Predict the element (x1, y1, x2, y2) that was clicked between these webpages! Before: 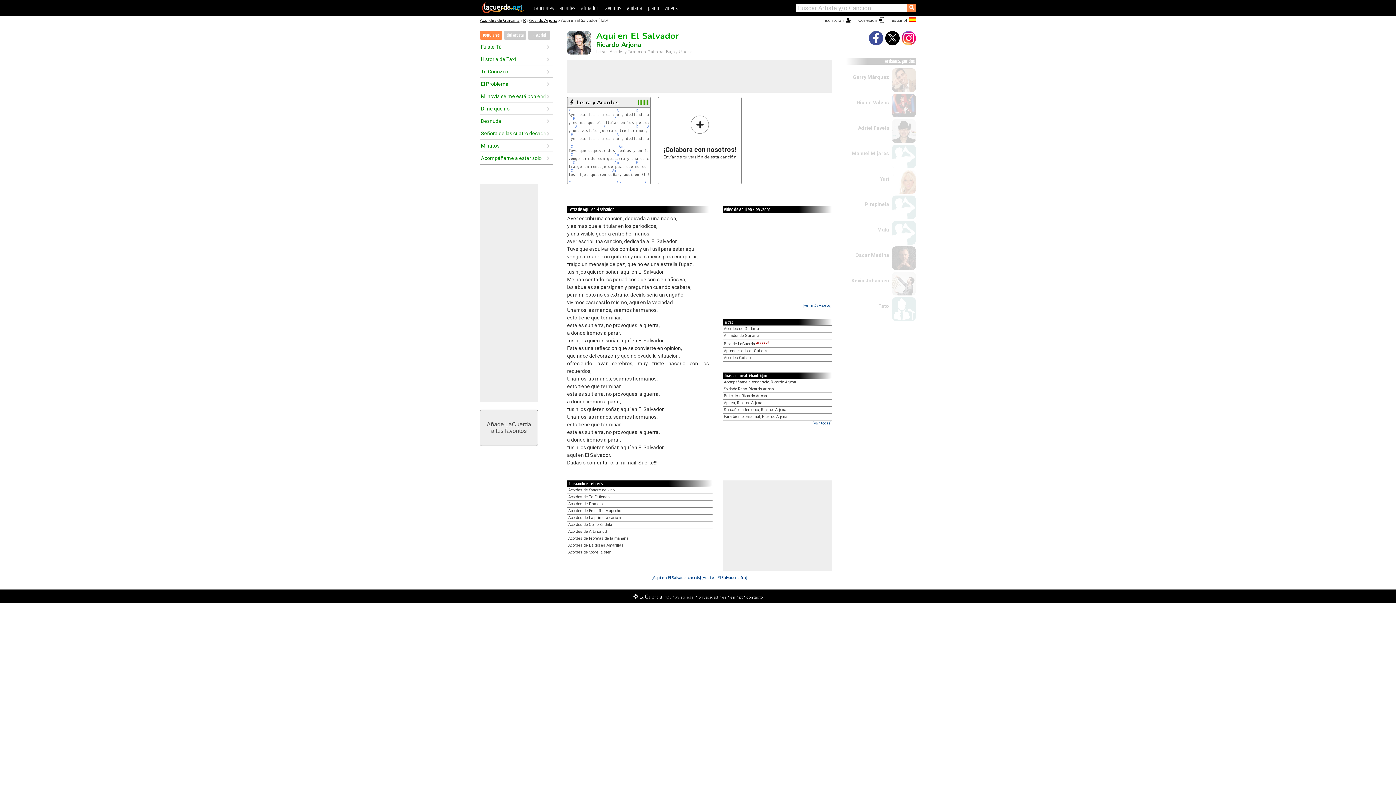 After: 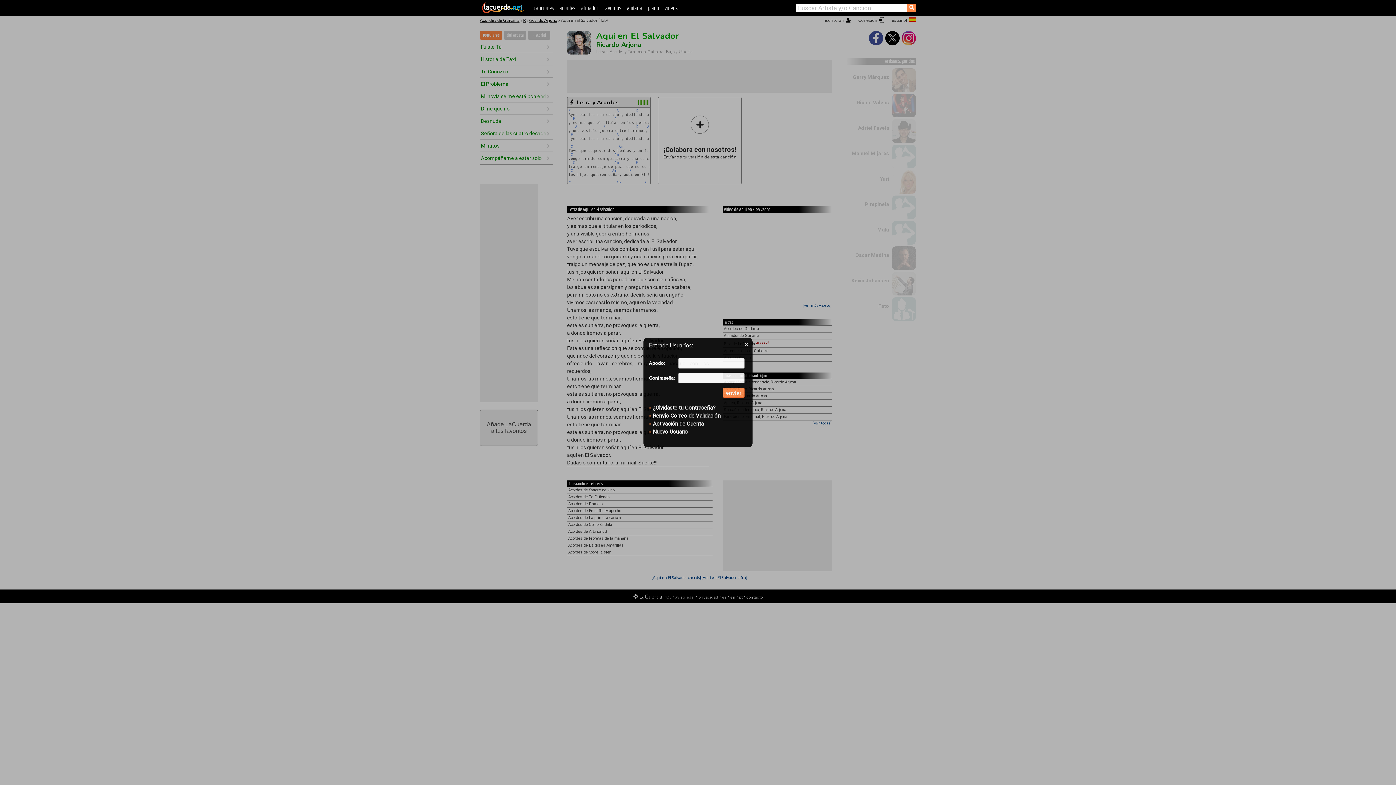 Action: bbox: (603, 4, 621, 13) label: favoritos